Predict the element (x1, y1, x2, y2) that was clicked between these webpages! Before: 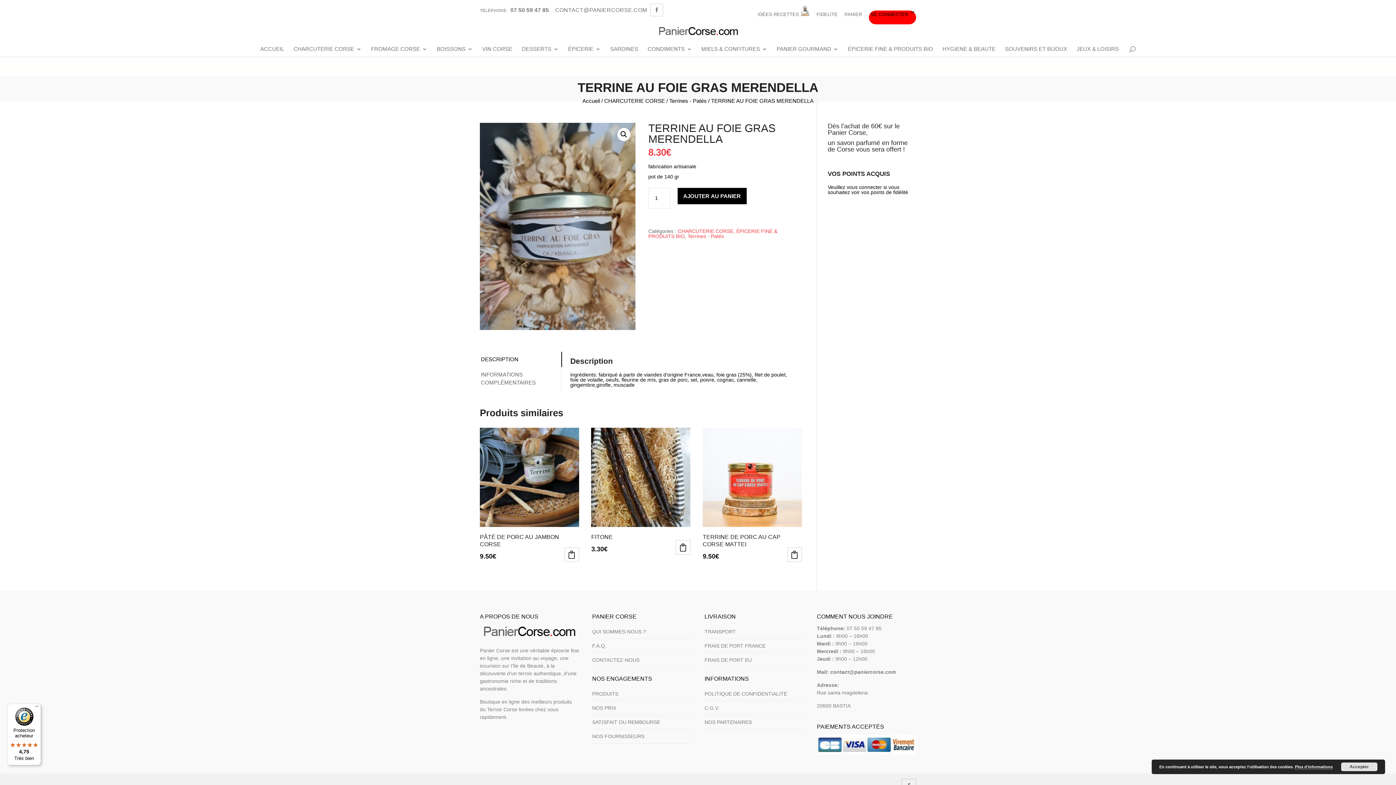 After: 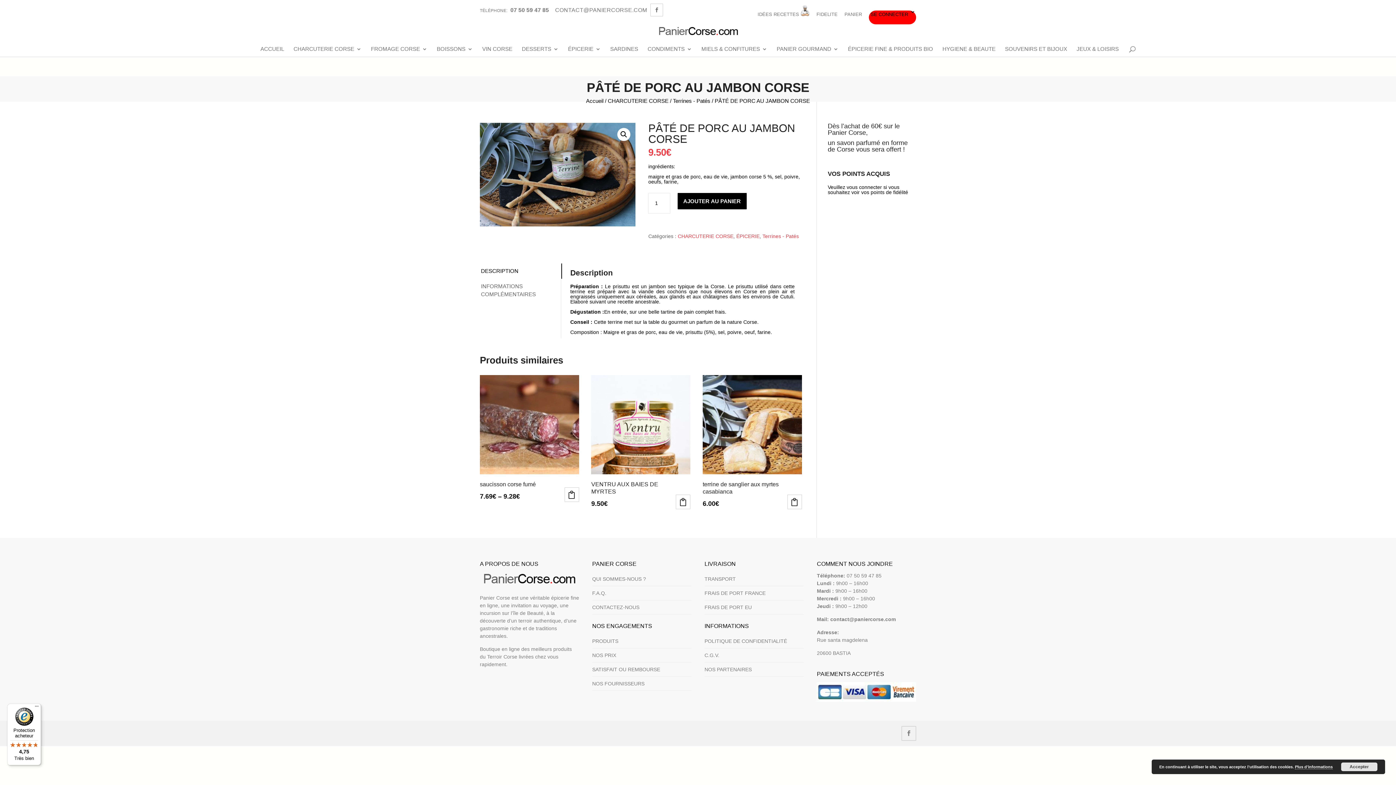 Action: label: PÂTÉ DE PORC AU JAMBON CORSE
9.50€ bbox: (480, 428, 579, 562)